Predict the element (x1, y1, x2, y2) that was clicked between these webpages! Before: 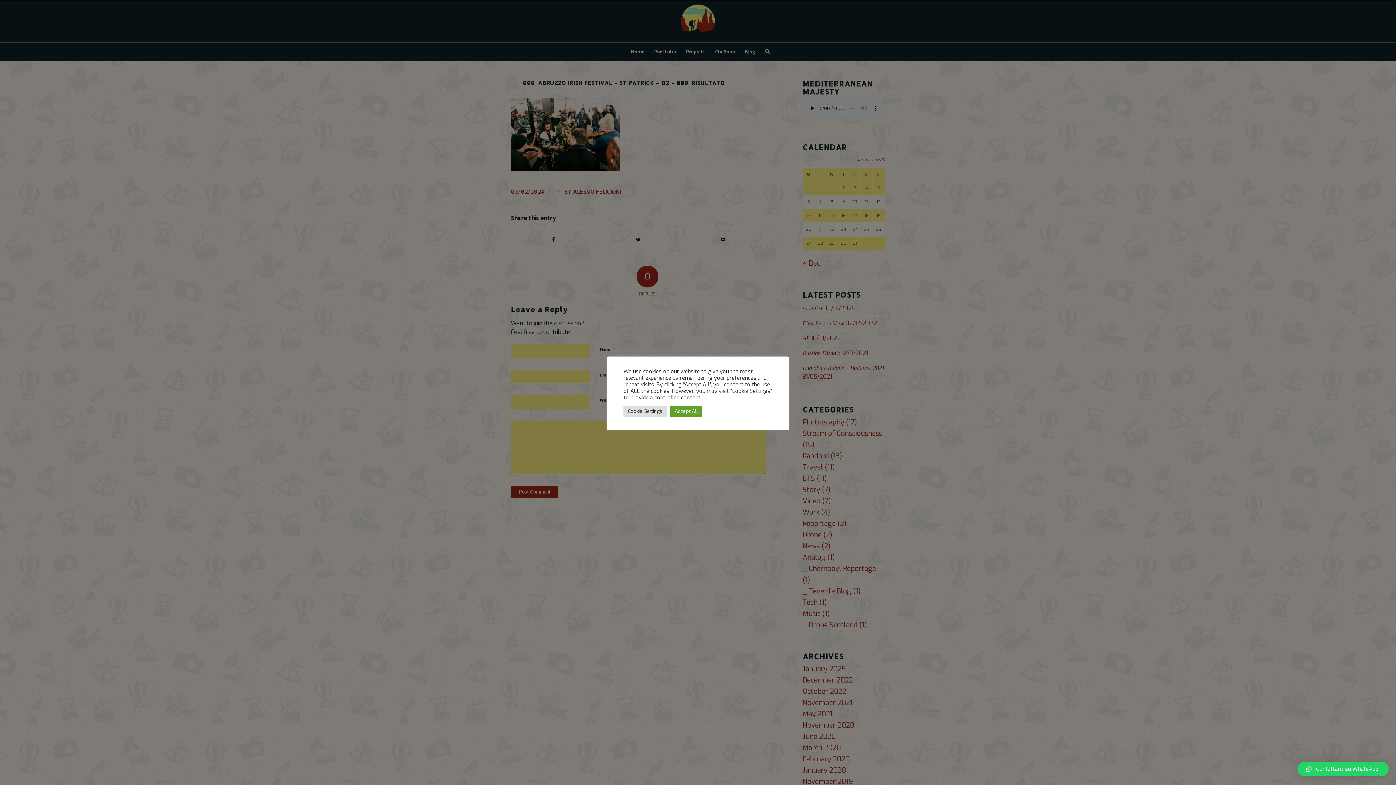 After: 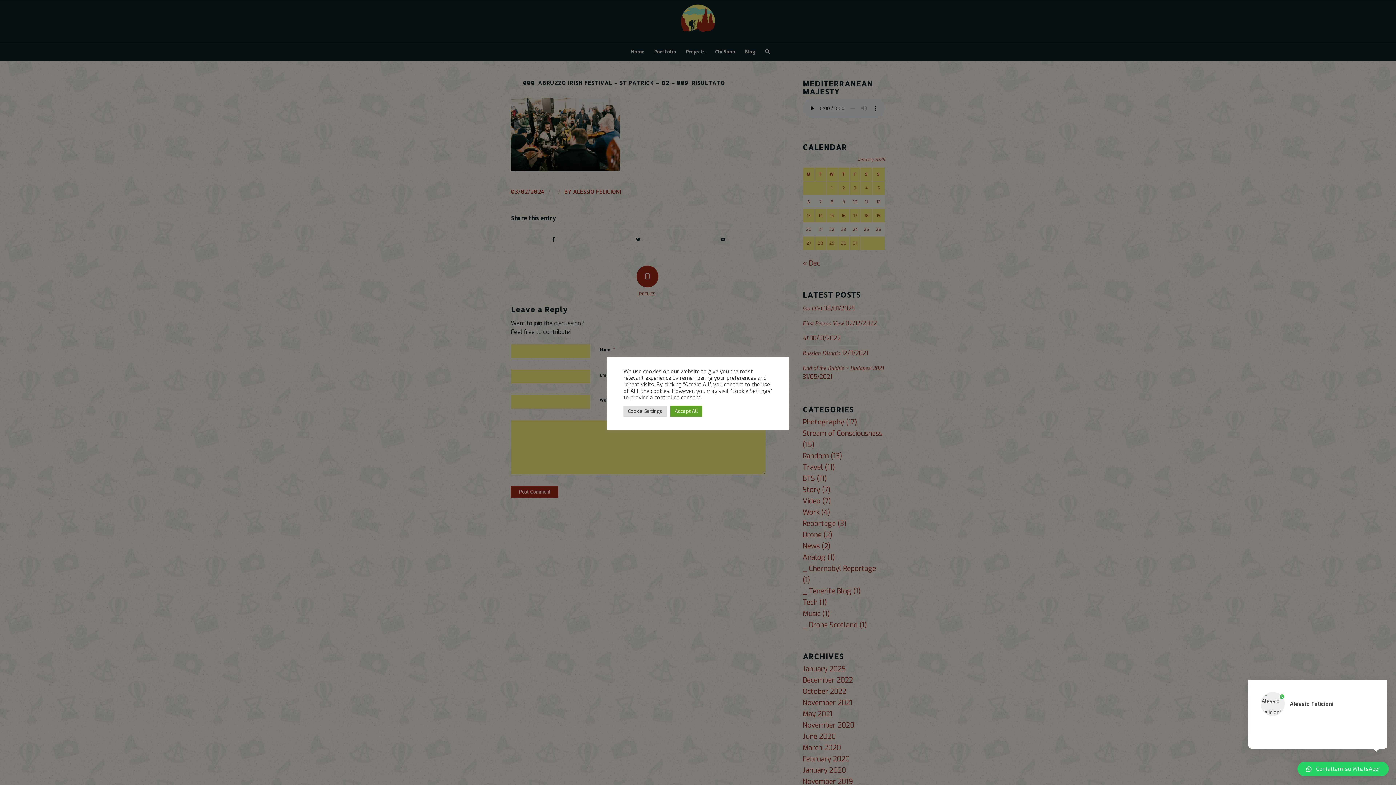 Action: bbox: (1297, 762, 1389, 776) label: Contattami su WhatsApp!